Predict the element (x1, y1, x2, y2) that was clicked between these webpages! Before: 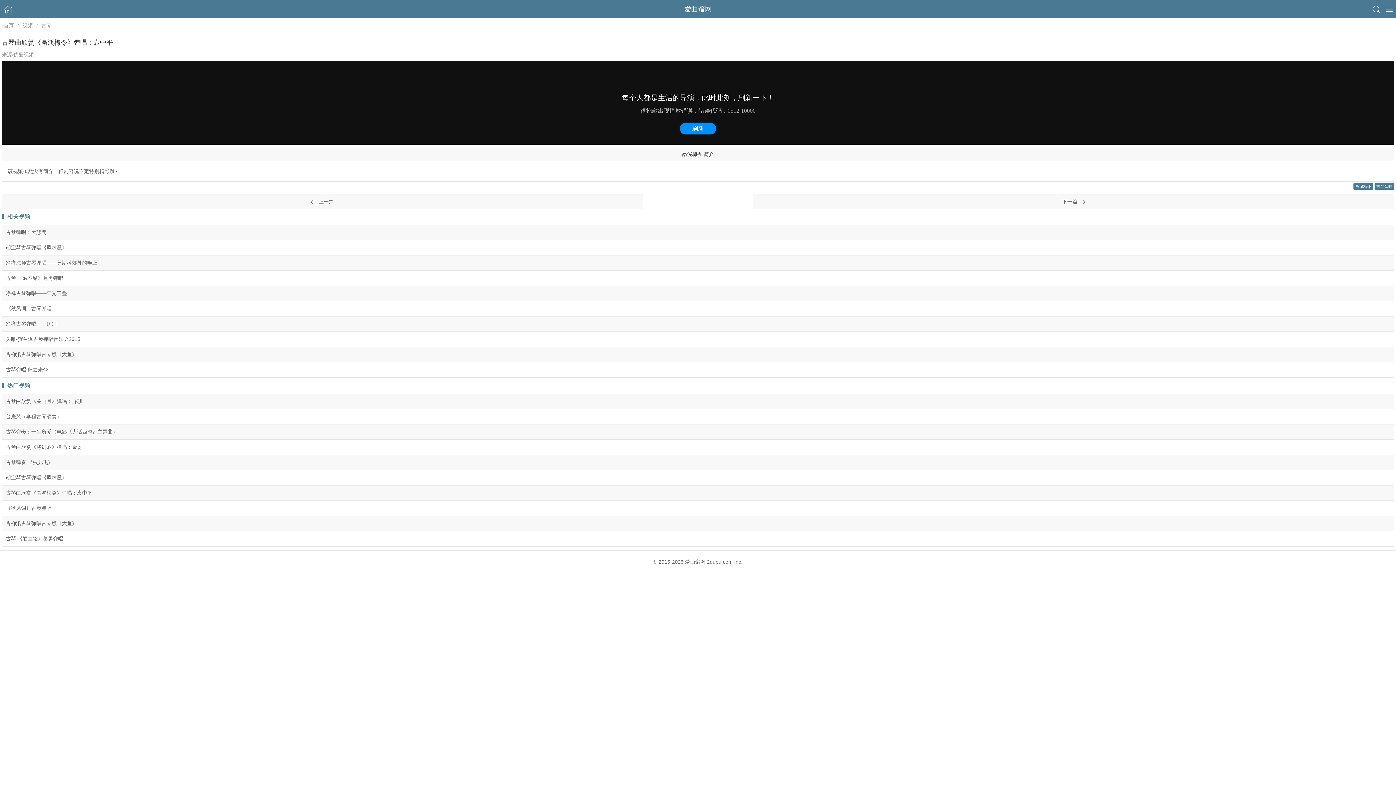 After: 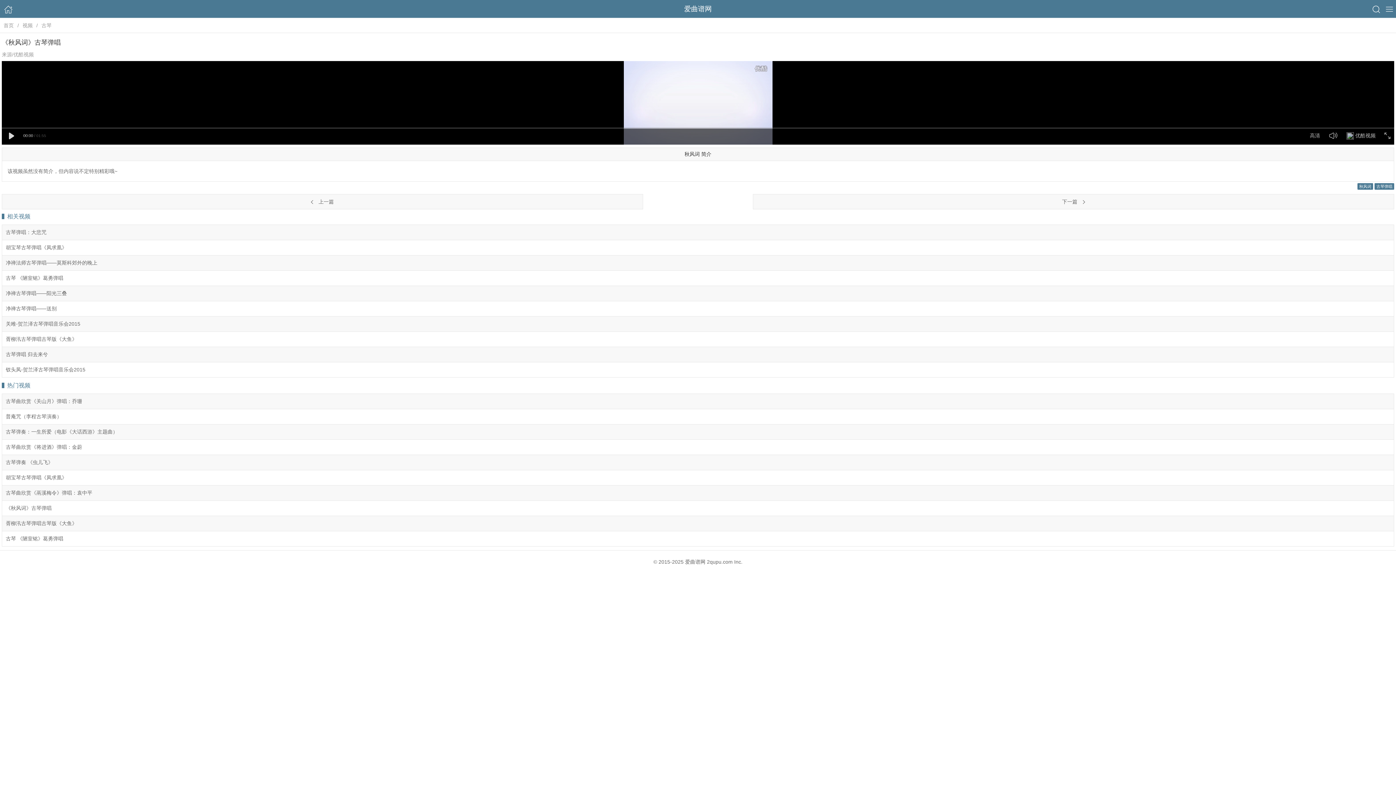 Action: label: 《秋风词》古琴弹唱 bbox: (5, 505, 51, 511)